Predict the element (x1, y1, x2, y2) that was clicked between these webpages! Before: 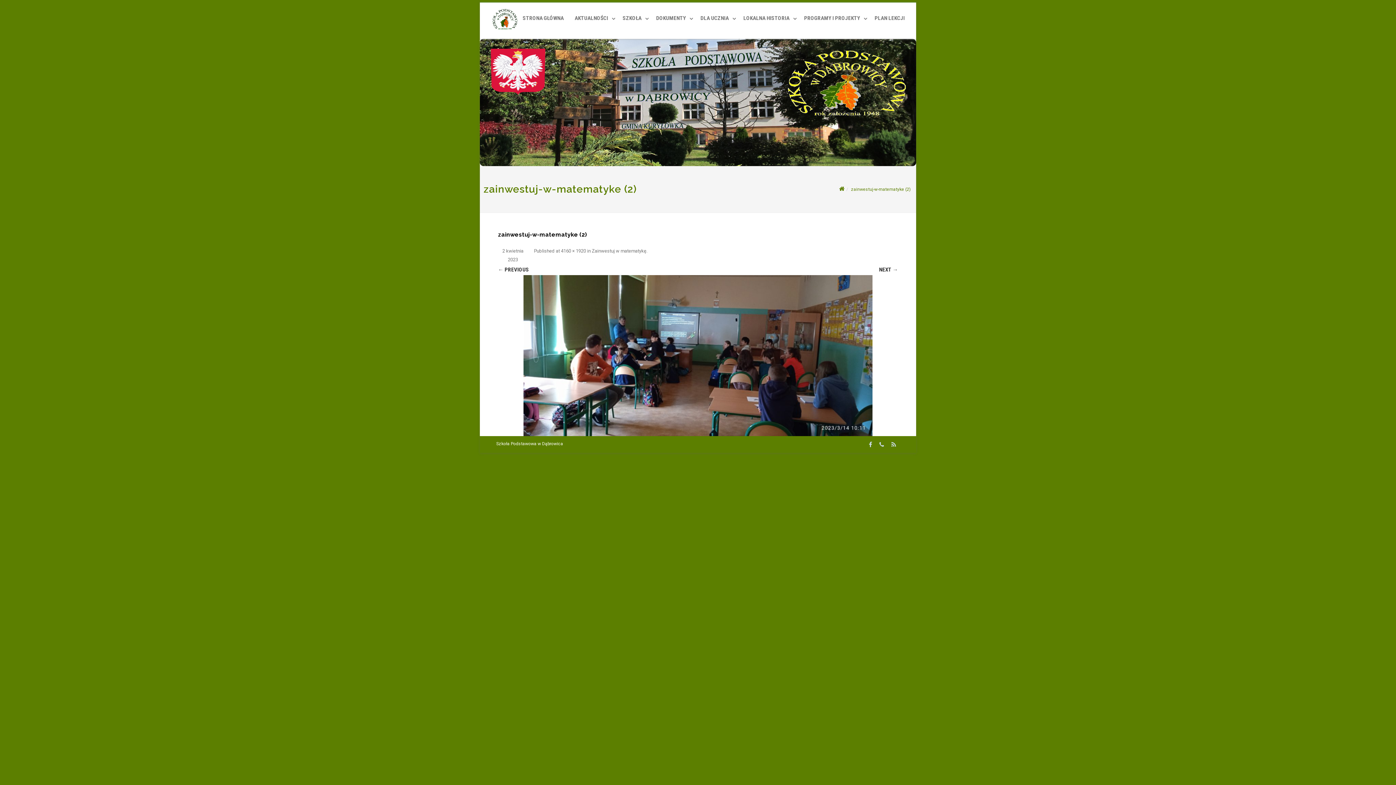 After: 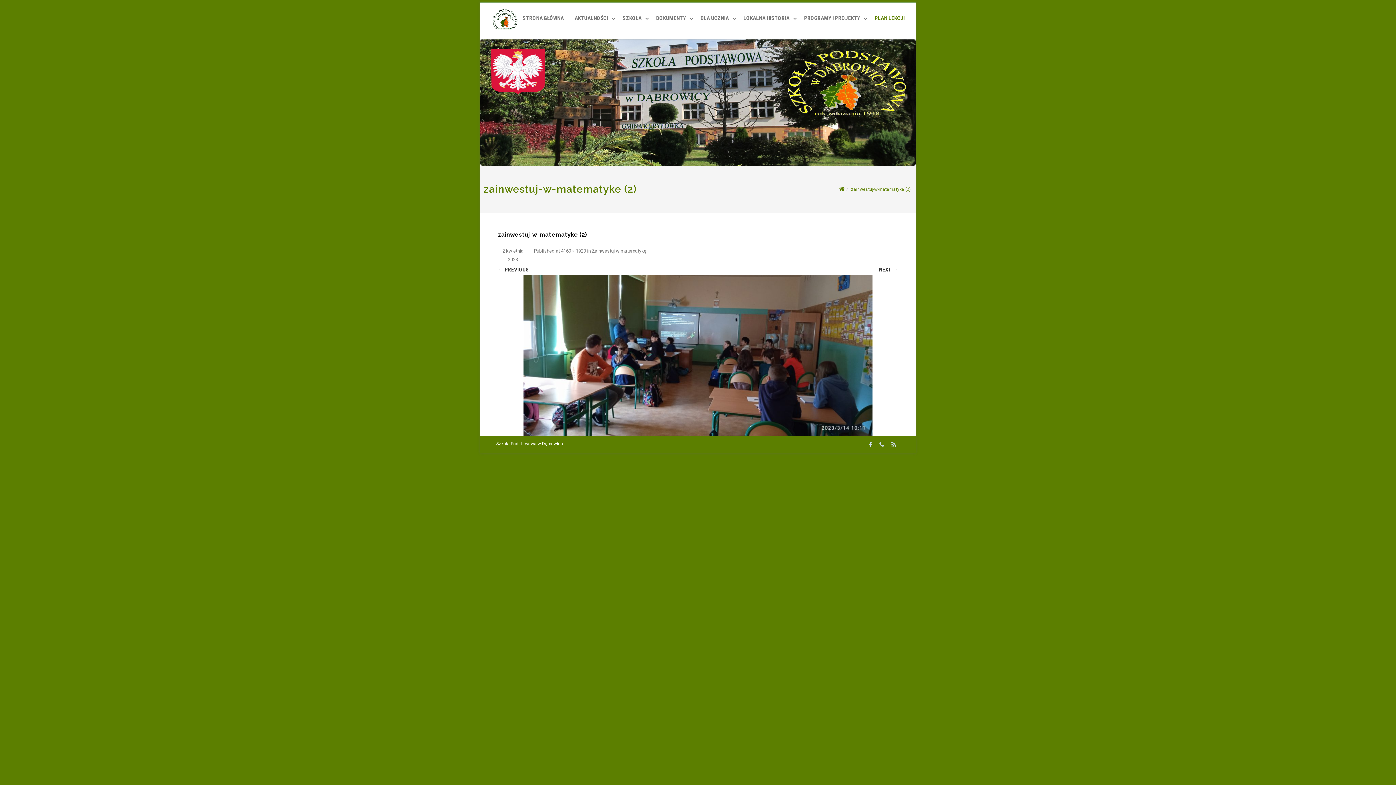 Action: bbox: (874, 14, 904, 21) label: PLAN LEKCJI